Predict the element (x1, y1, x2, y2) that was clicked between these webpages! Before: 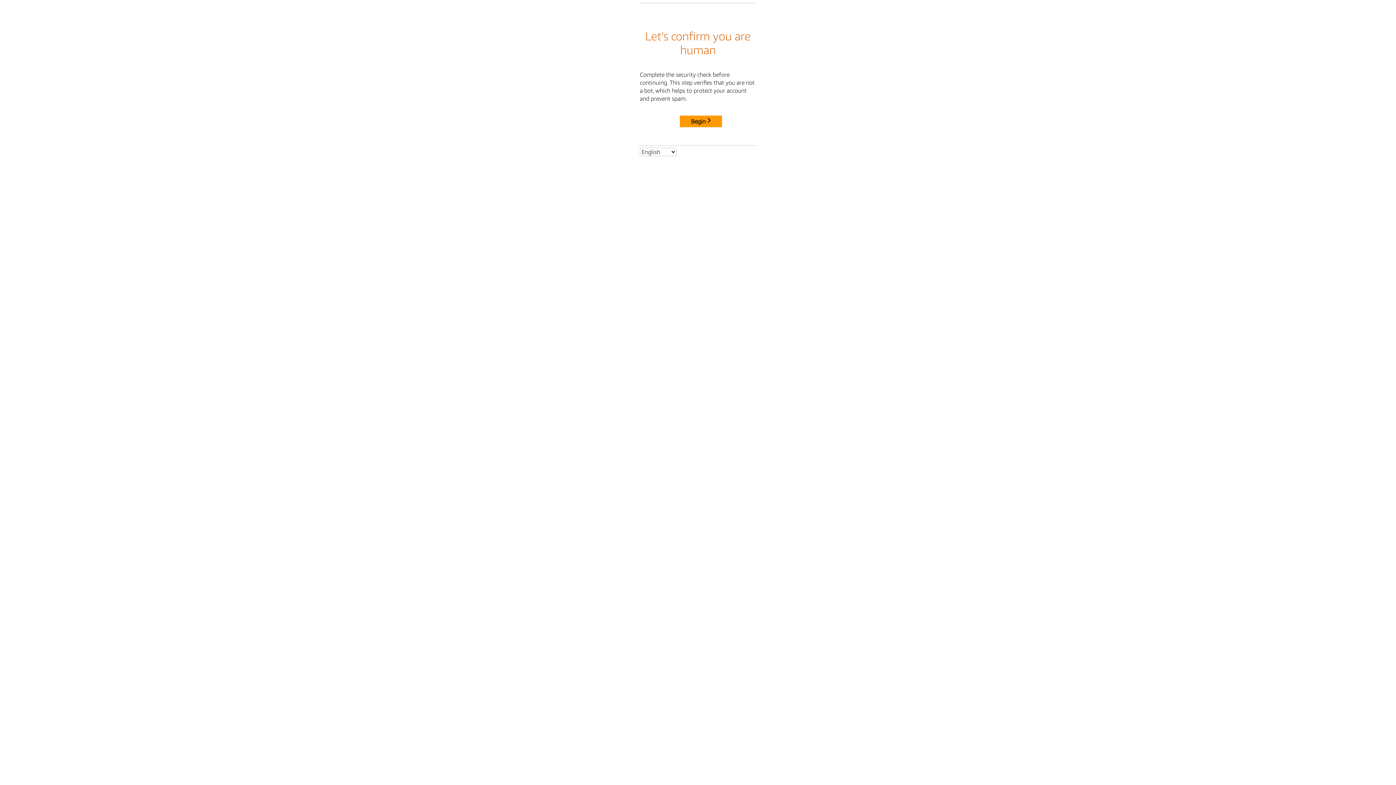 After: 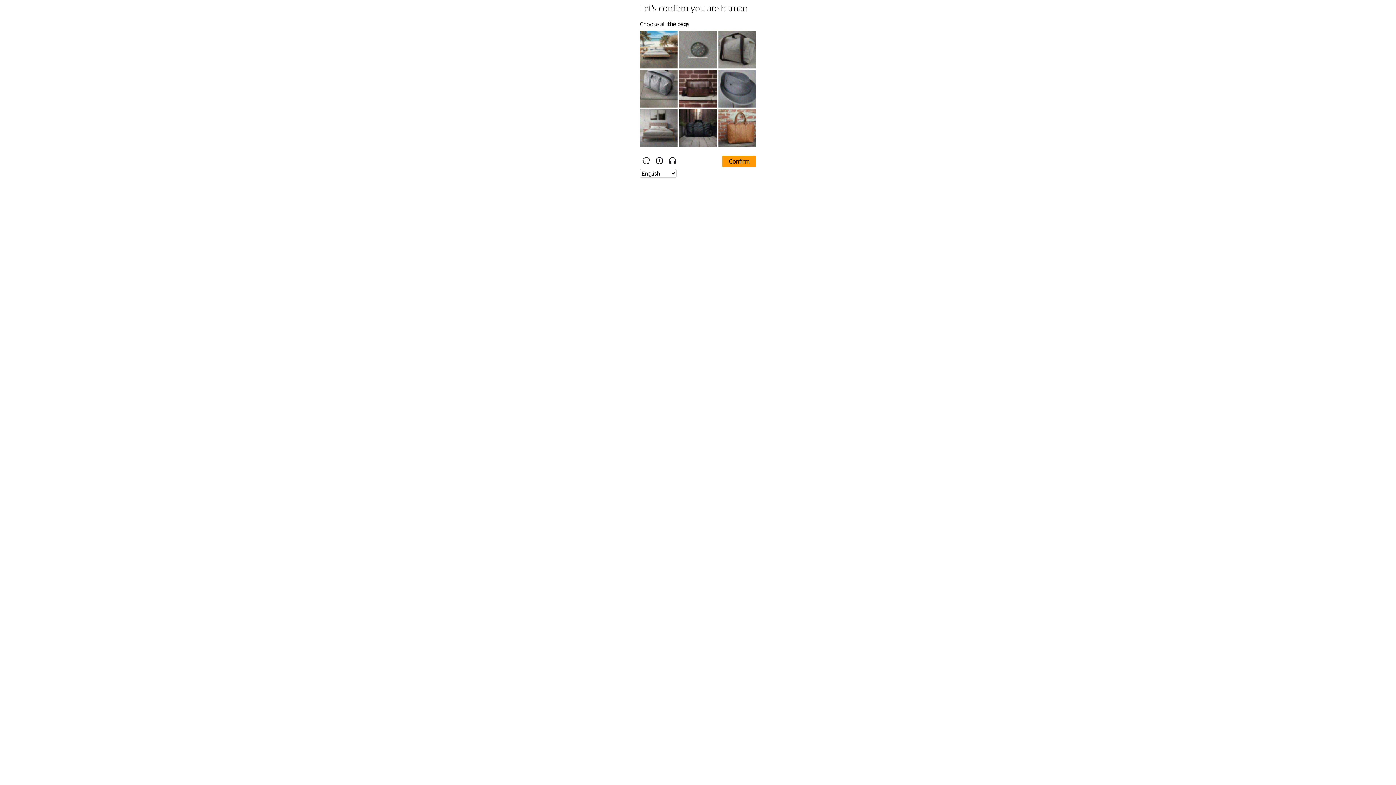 Action: label: Begin bbox: (680, 115, 722, 127)